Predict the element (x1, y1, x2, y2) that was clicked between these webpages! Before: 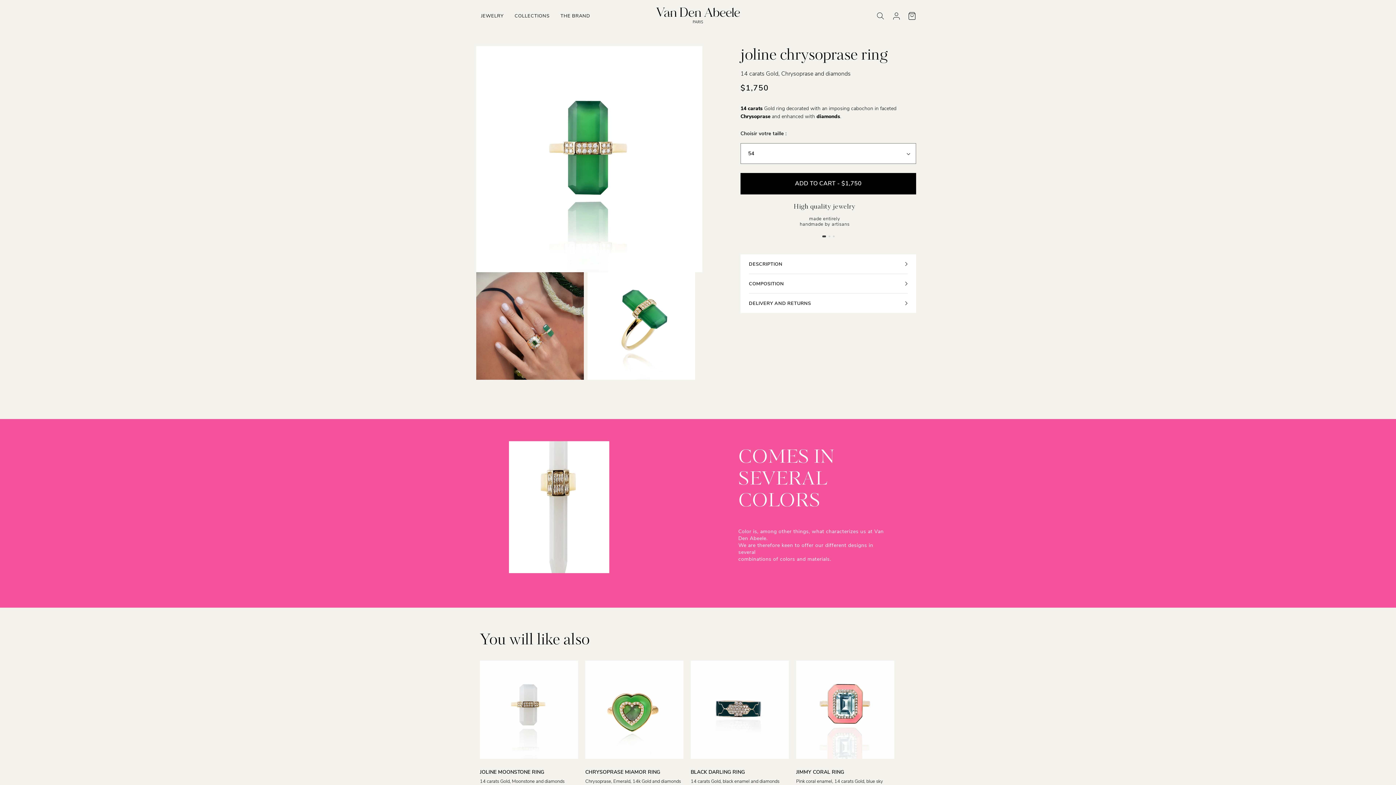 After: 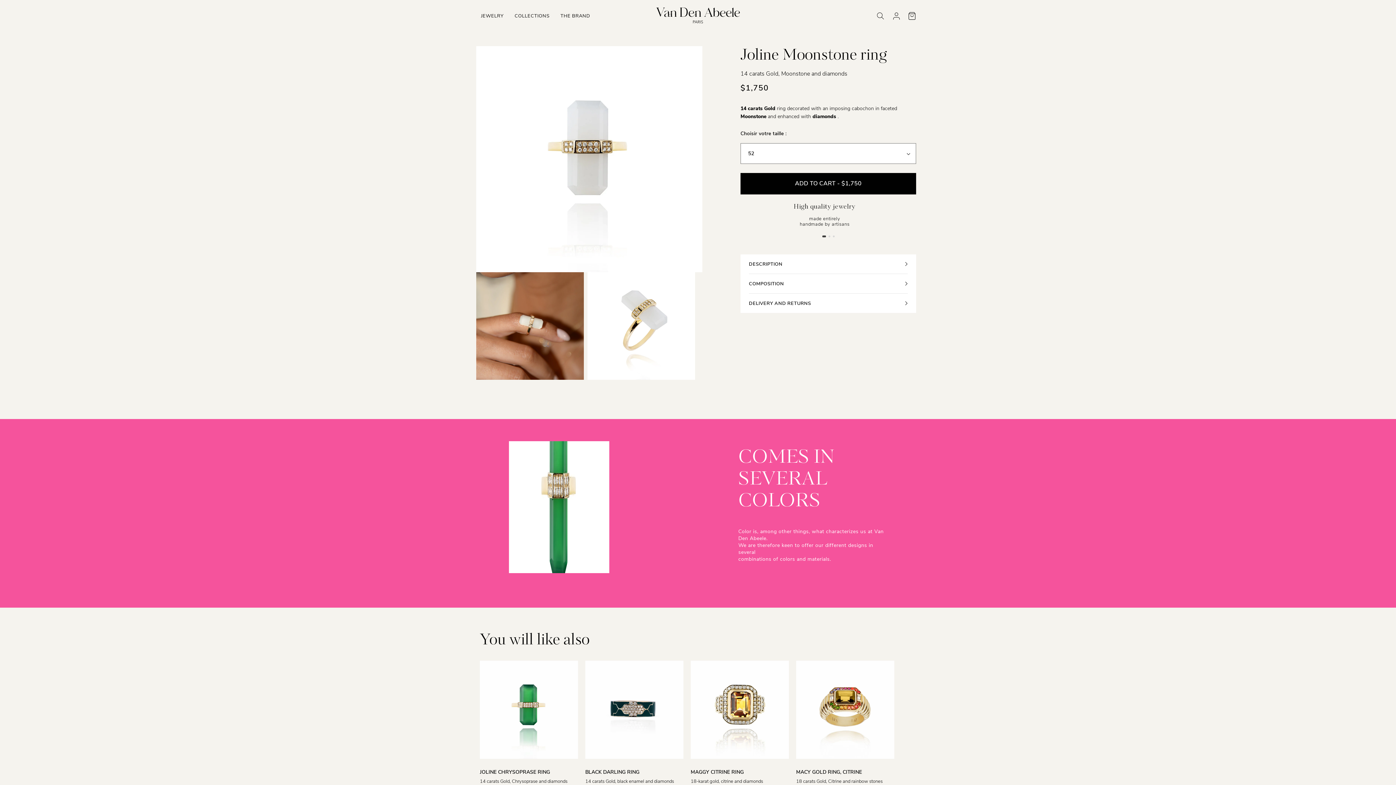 Action: bbox: (509, 441, 609, 573)